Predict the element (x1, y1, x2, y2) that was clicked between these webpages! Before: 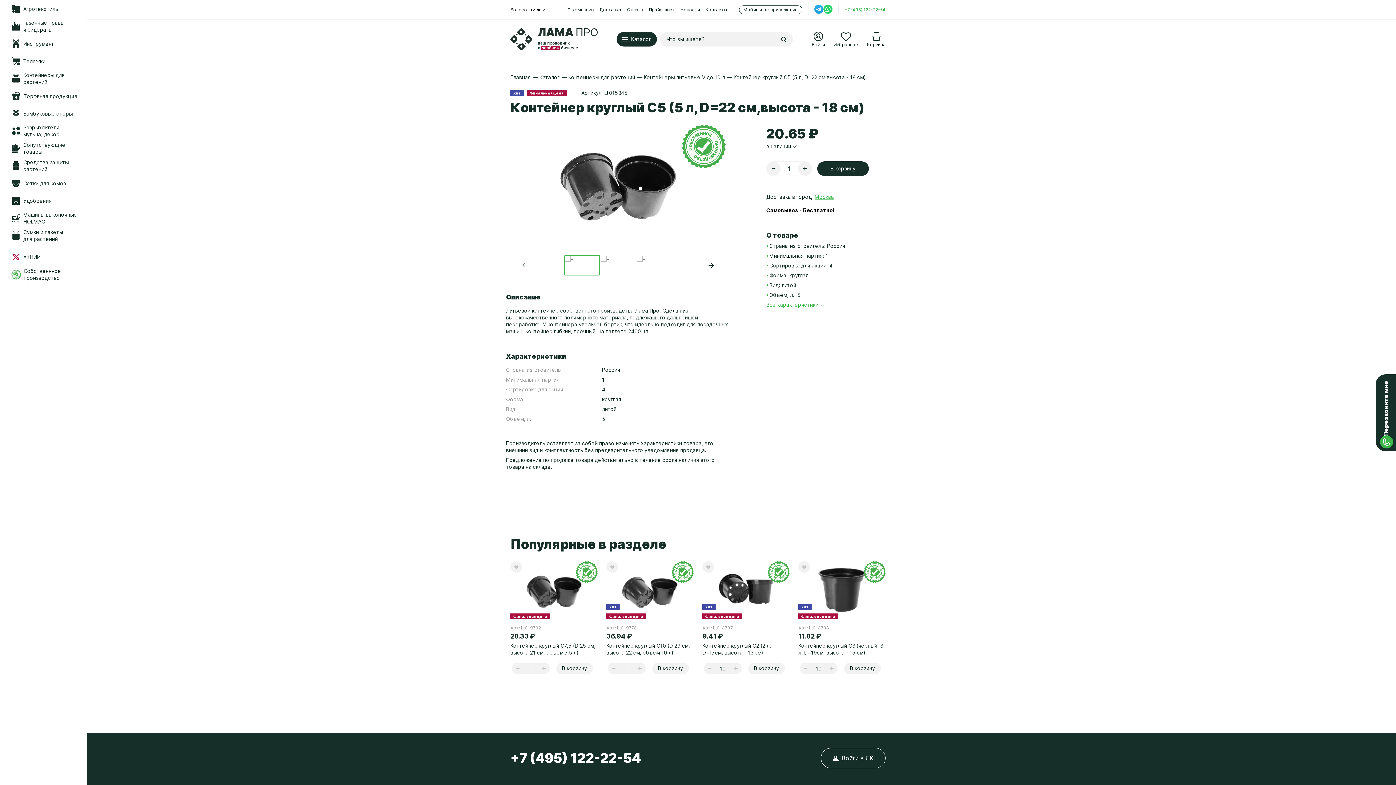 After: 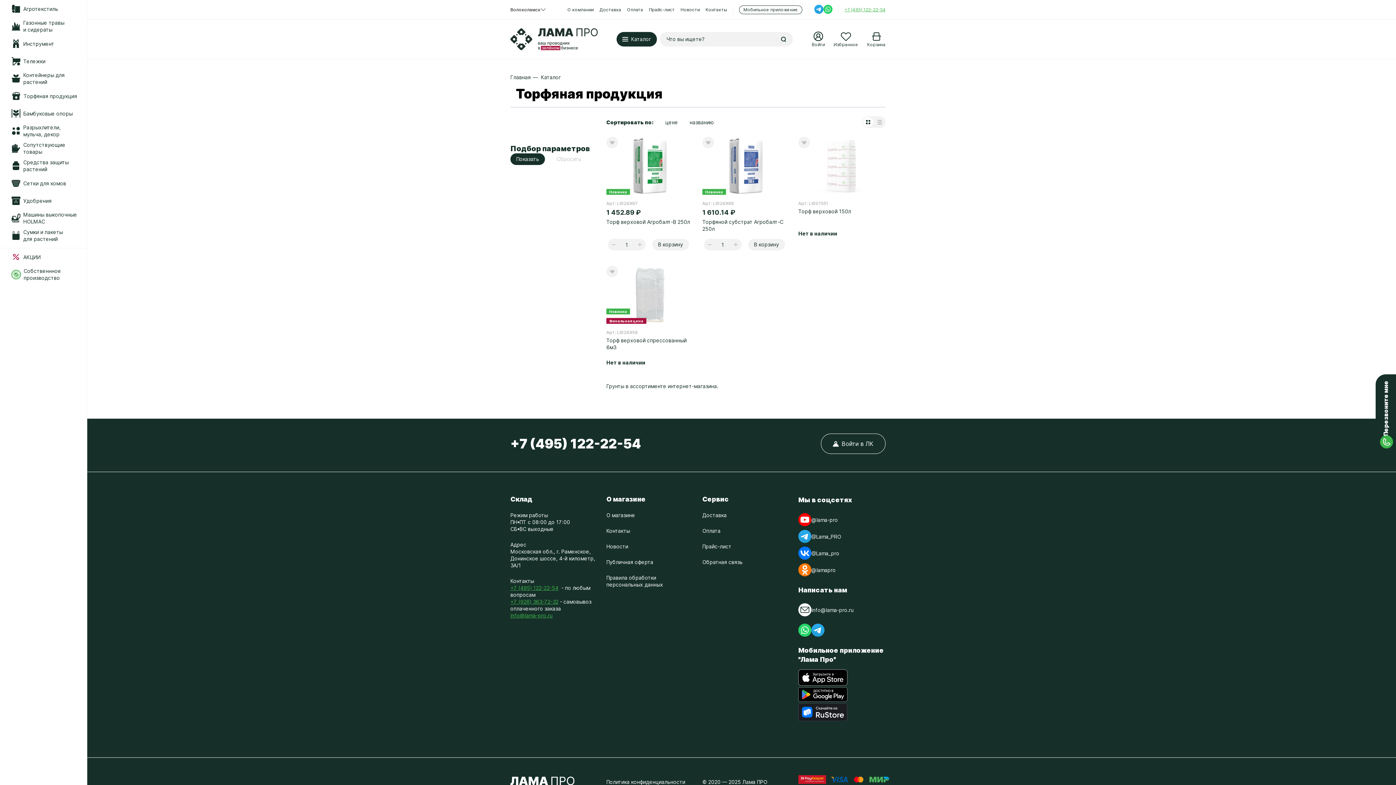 Action: label: Торфяная продукция bbox: (0, 87, 86, 104)